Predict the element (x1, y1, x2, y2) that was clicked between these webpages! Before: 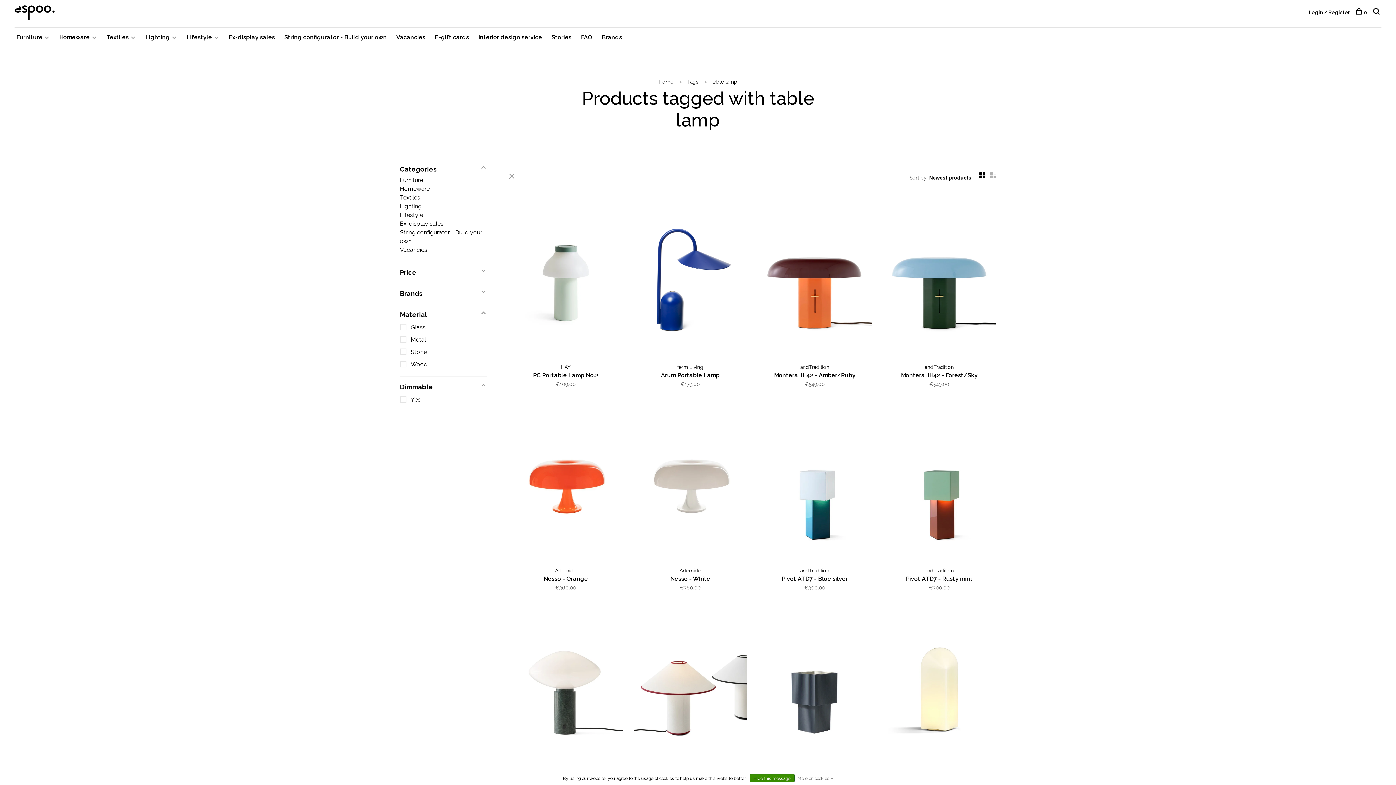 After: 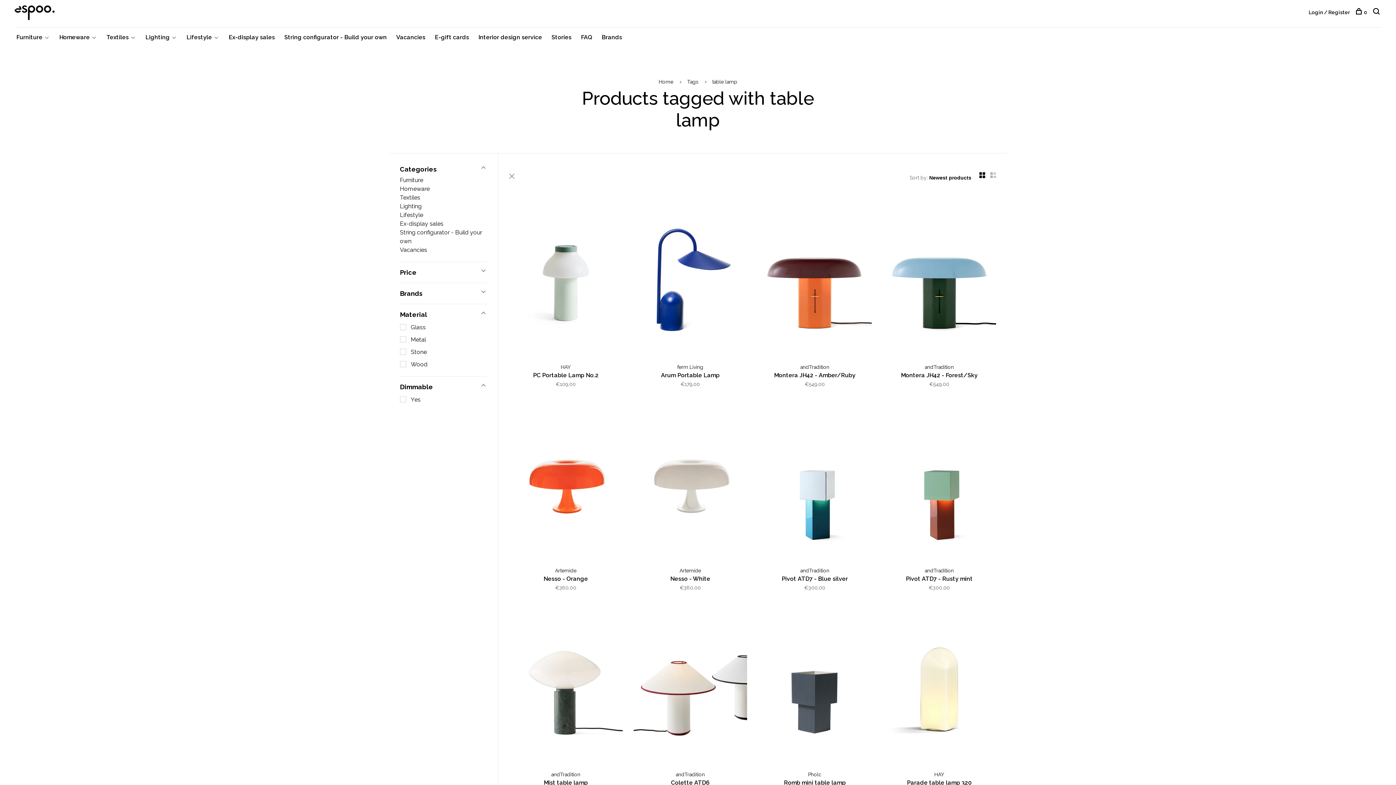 Action: label: table lamp bbox: (712, 78, 737, 84)